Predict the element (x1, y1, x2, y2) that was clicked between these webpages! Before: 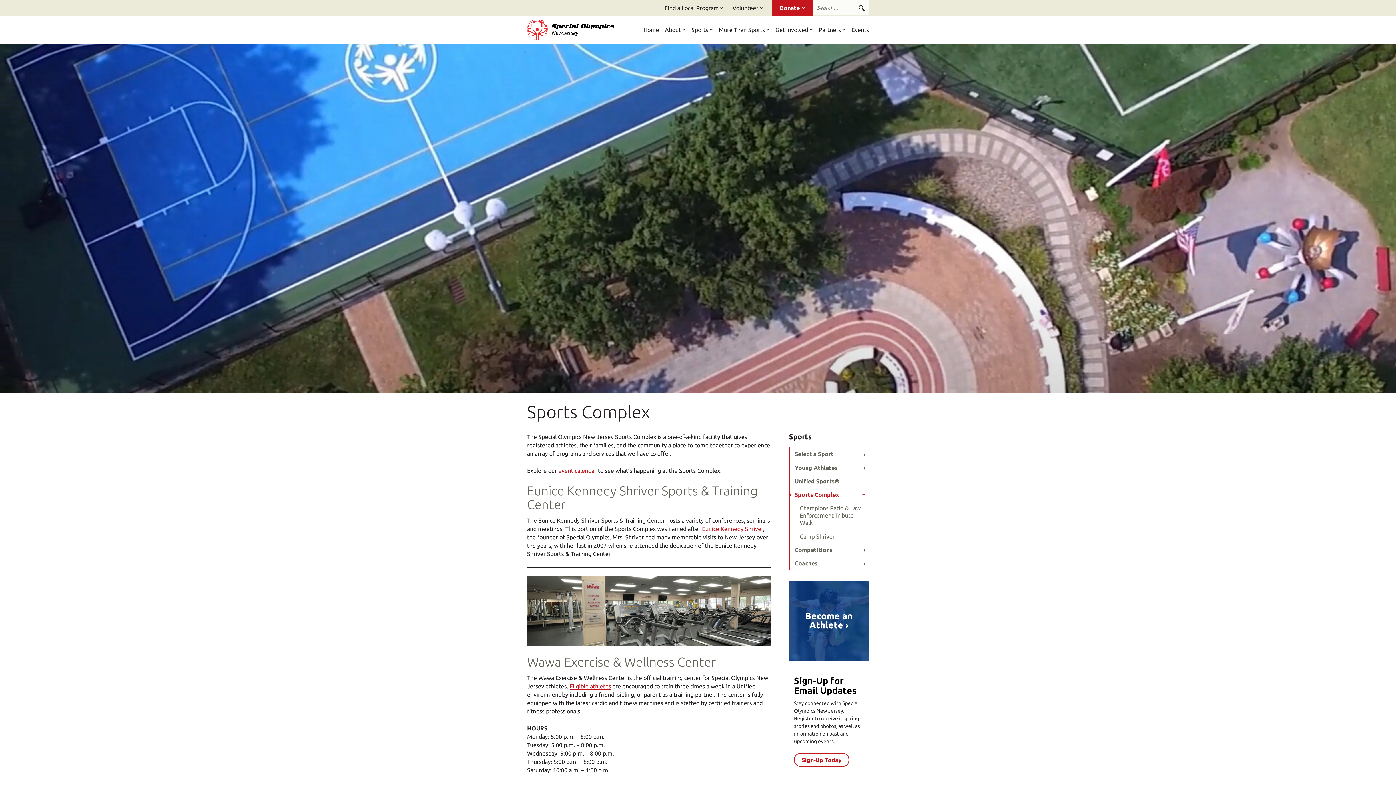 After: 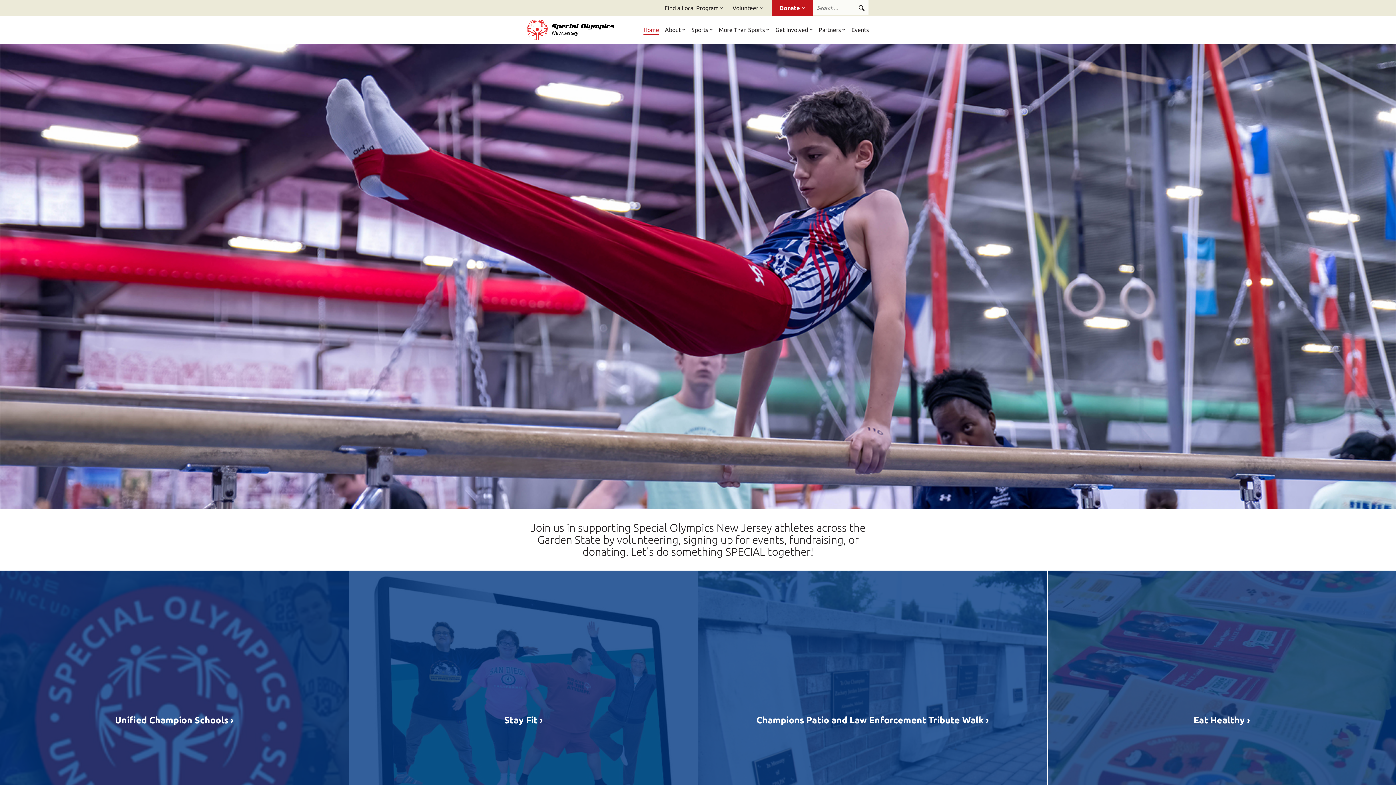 Action: bbox: (643, 25, 659, 34) label: Home